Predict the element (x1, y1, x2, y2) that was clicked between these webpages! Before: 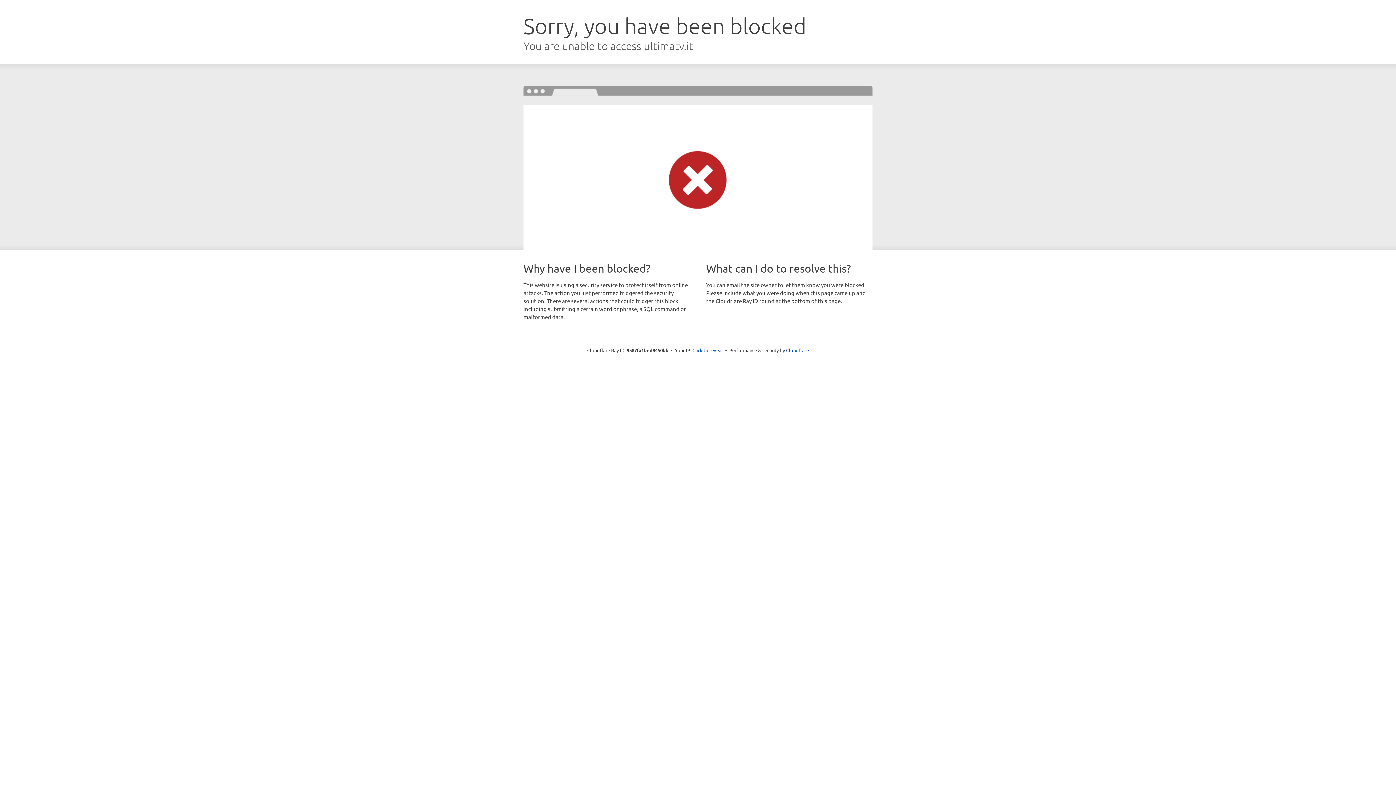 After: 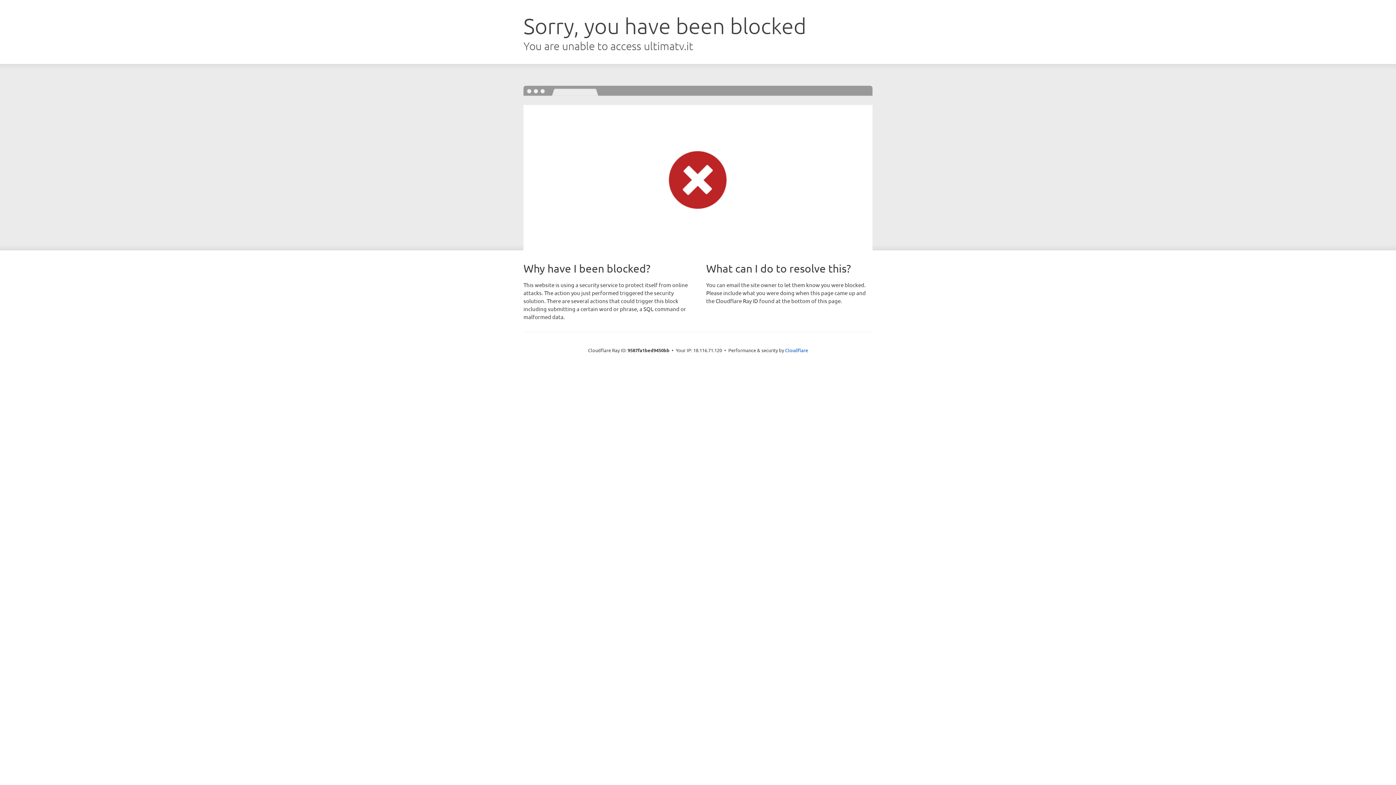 Action: label: Click to reveal bbox: (692, 346, 723, 353)